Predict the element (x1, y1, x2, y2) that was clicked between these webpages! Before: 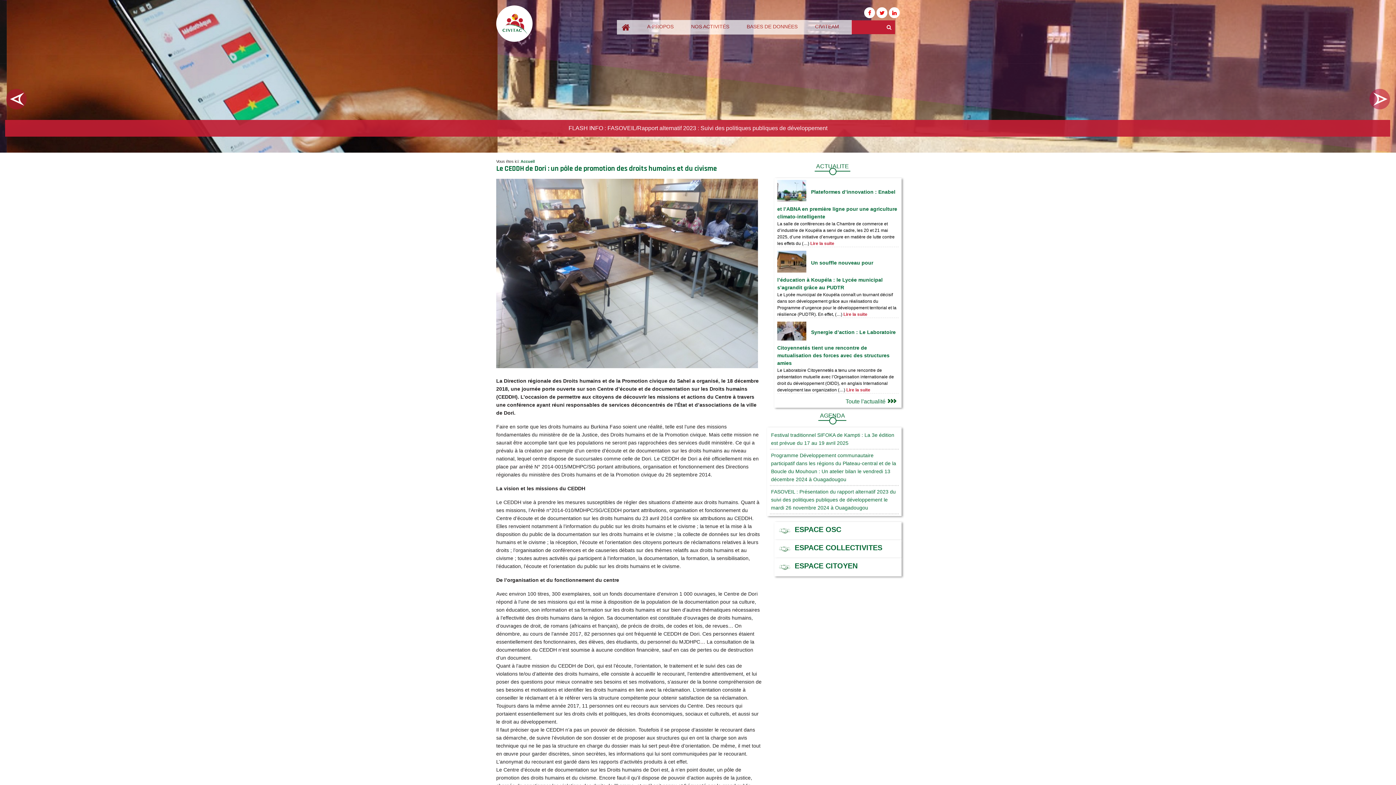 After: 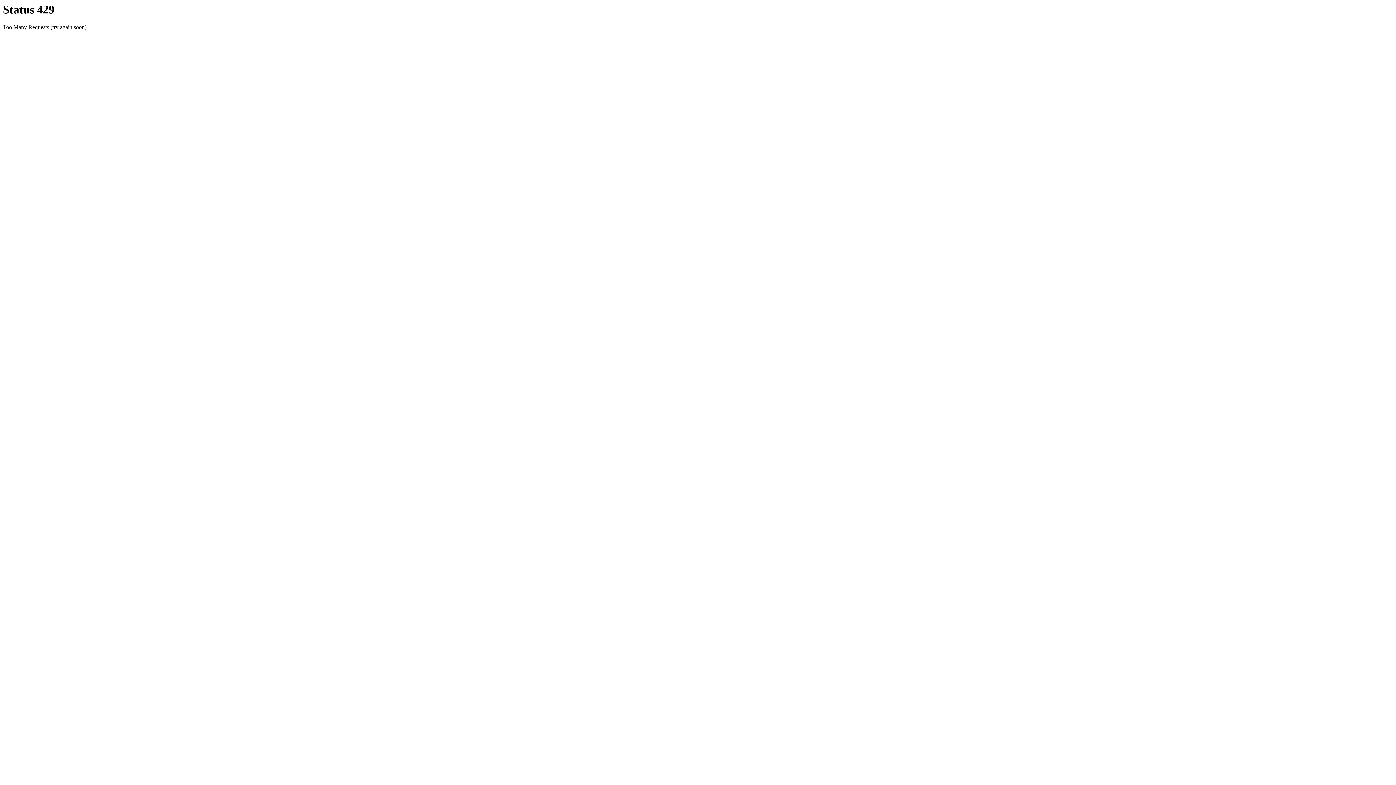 Action: bbox: (777, 260, 810, 265)